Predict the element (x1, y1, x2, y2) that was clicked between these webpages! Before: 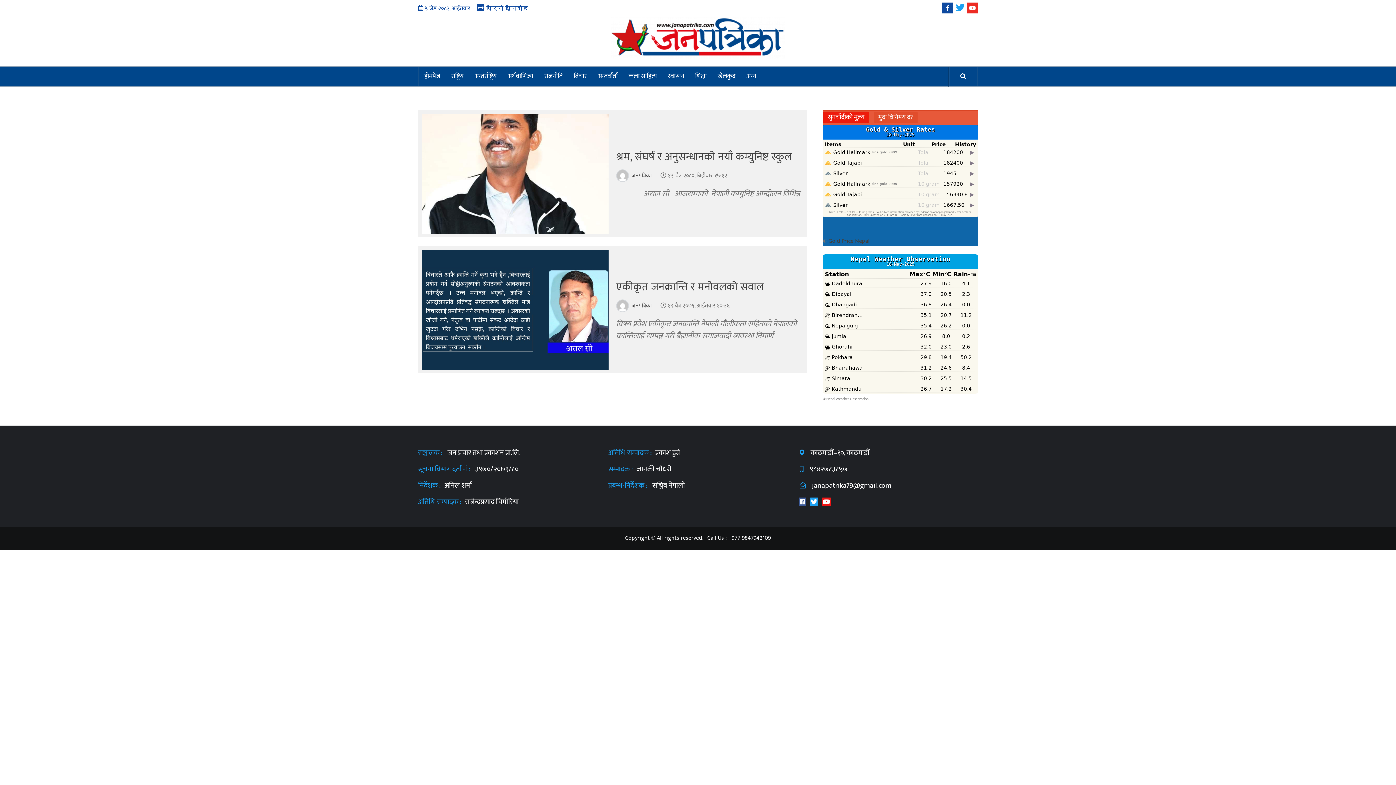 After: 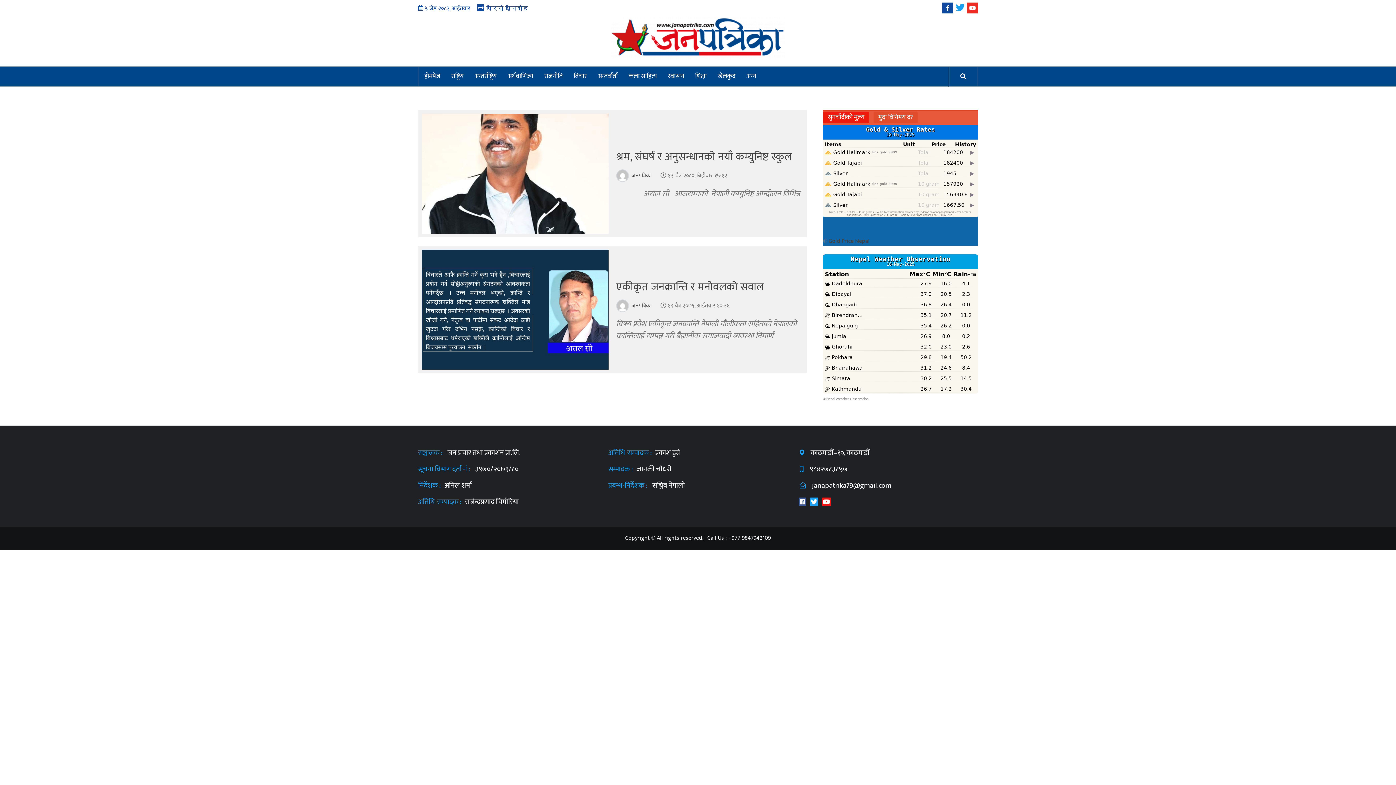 Action: bbox: (810, 496, 822, 508)